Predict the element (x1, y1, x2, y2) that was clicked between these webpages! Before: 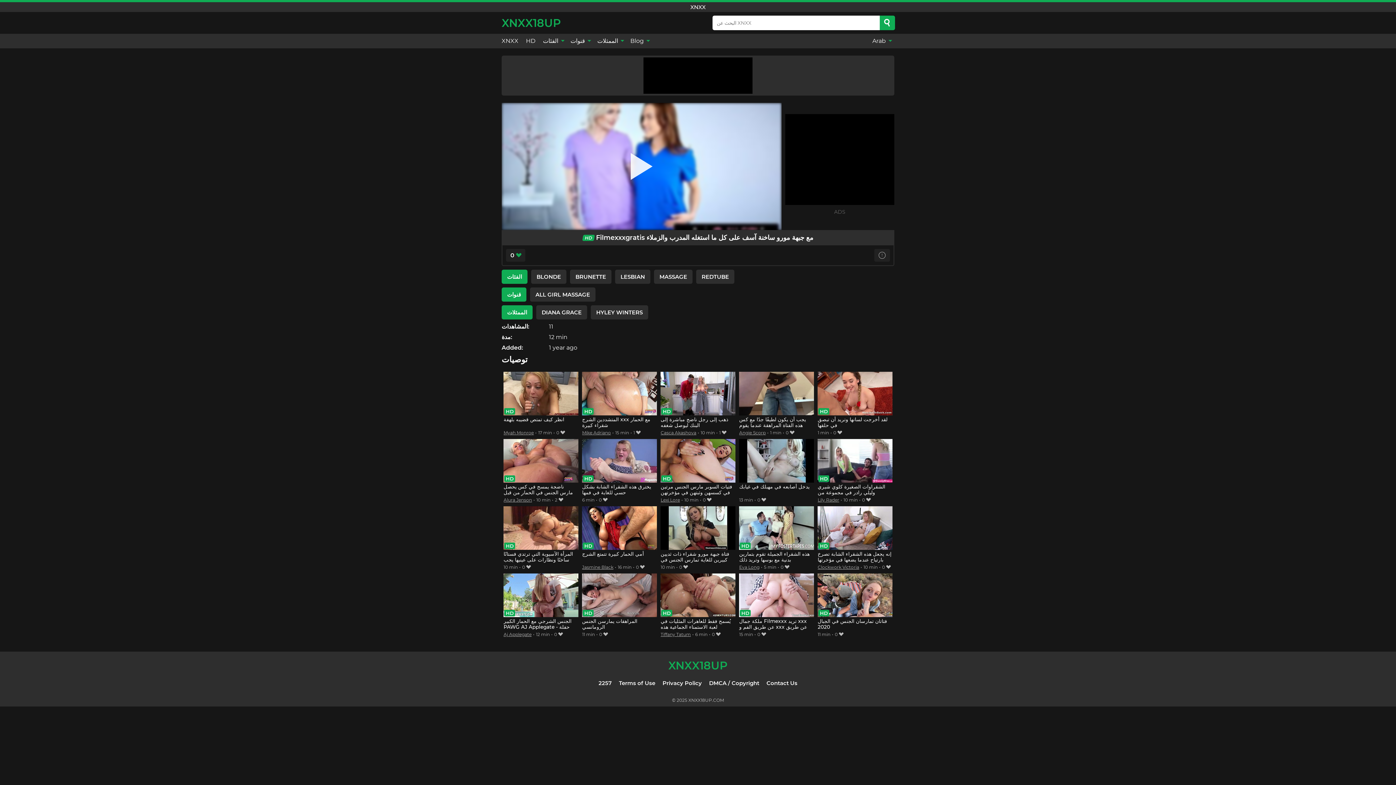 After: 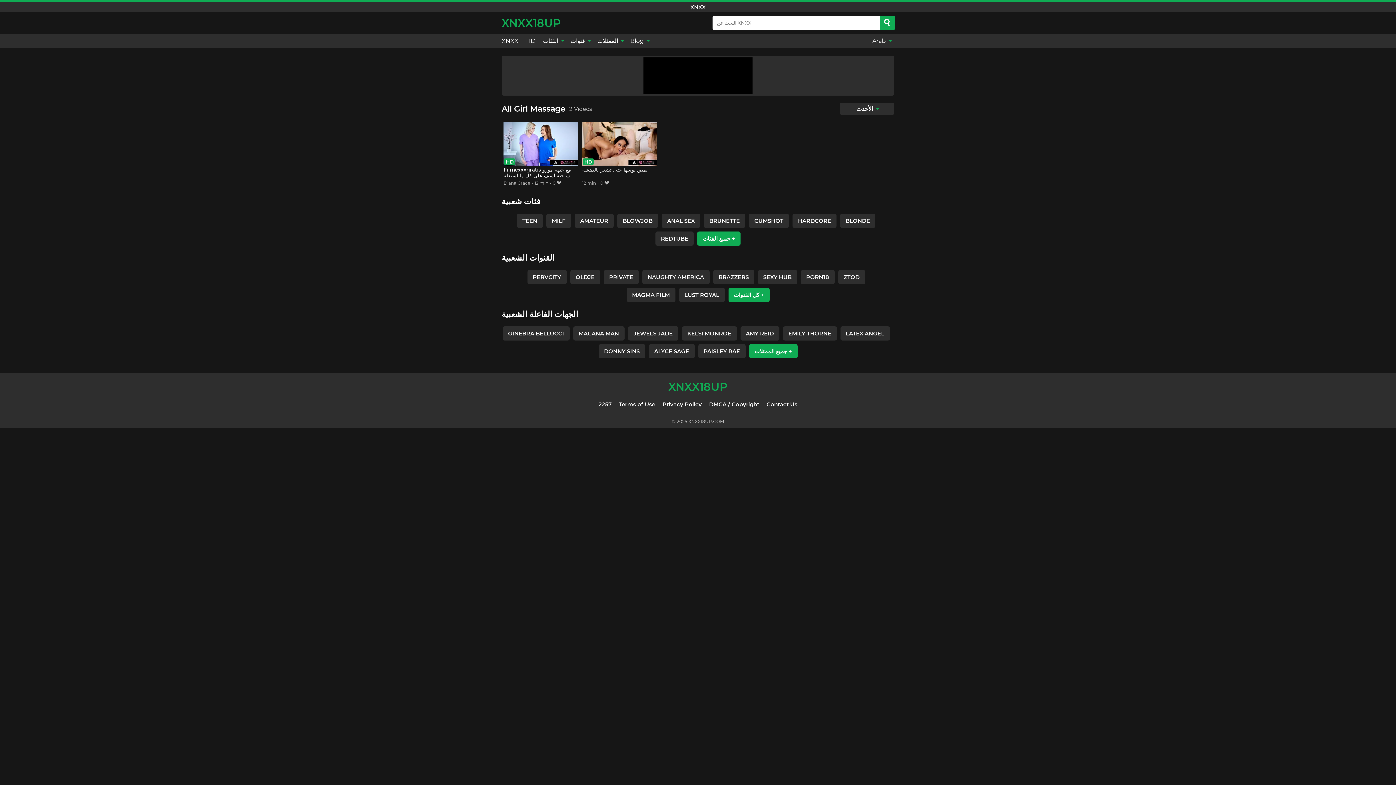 Action: bbox: (530, 287, 595, 301) label: ALL GIRL MASSAGE